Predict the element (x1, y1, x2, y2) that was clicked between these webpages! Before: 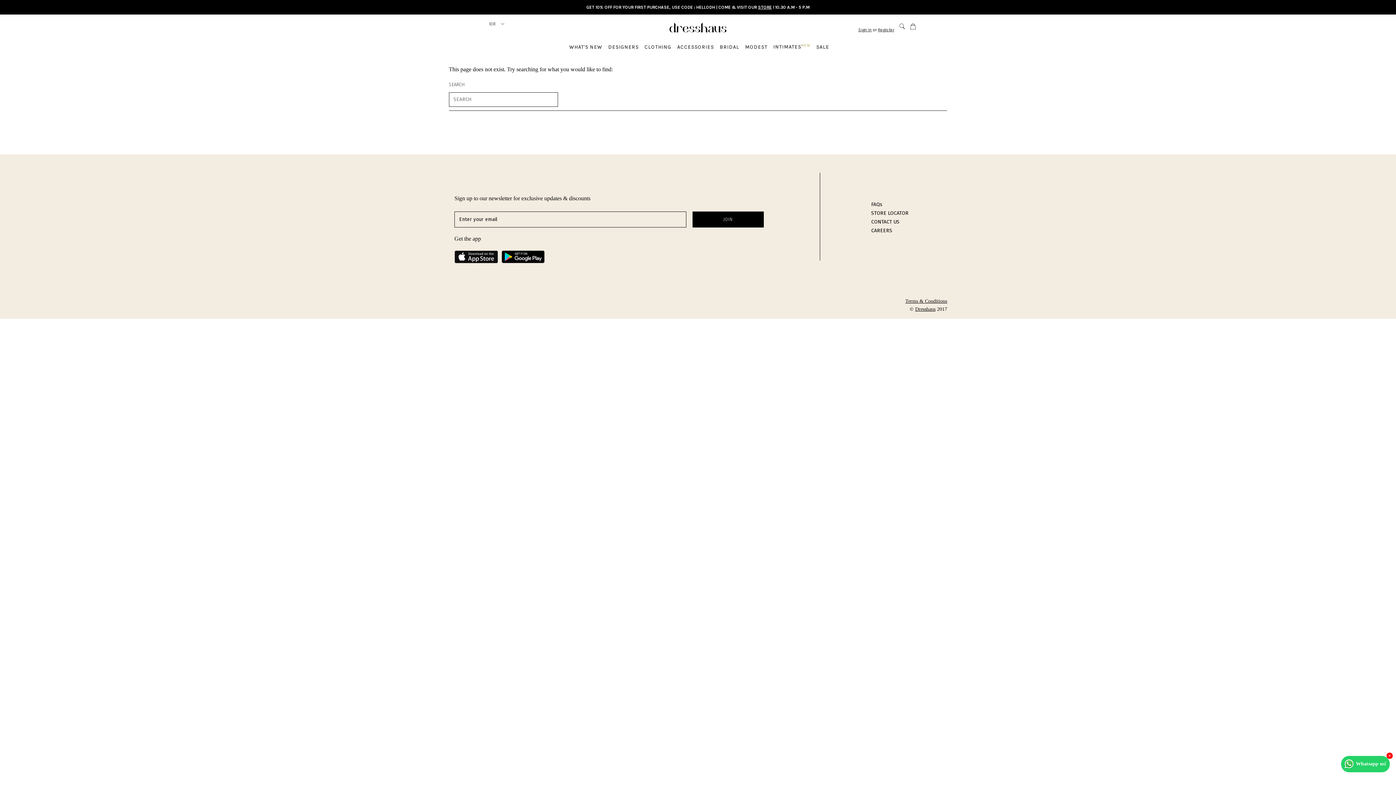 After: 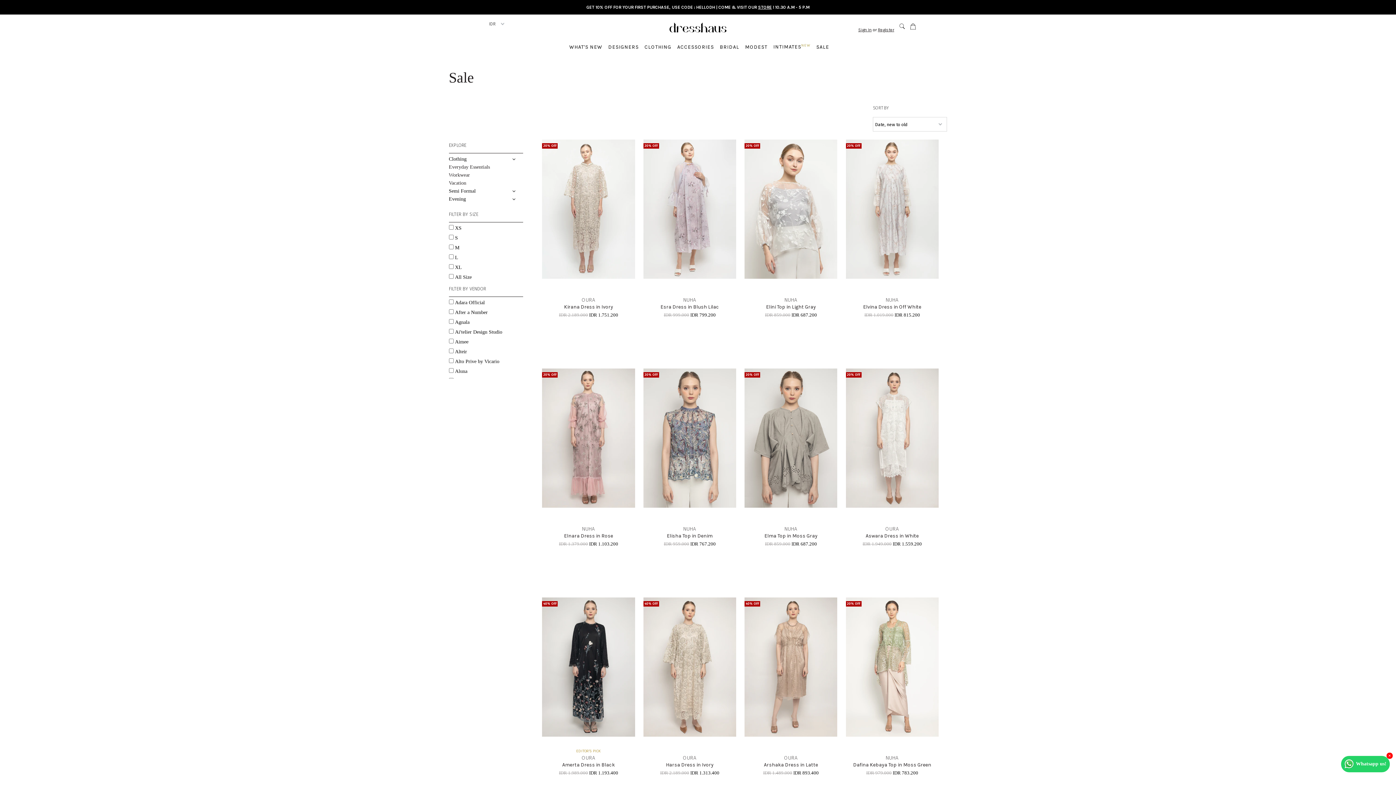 Action: label: SALE bbox: (812, 41, 830, 52)